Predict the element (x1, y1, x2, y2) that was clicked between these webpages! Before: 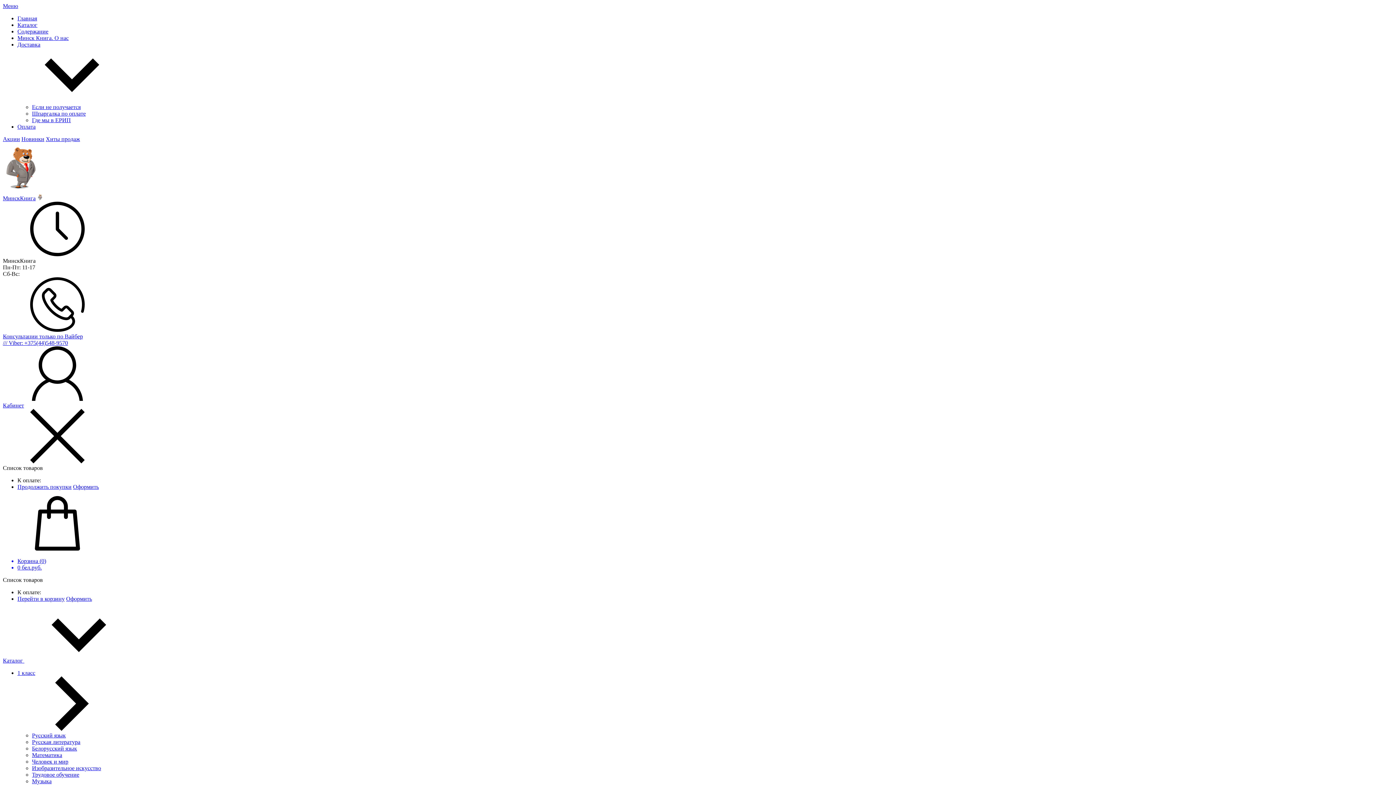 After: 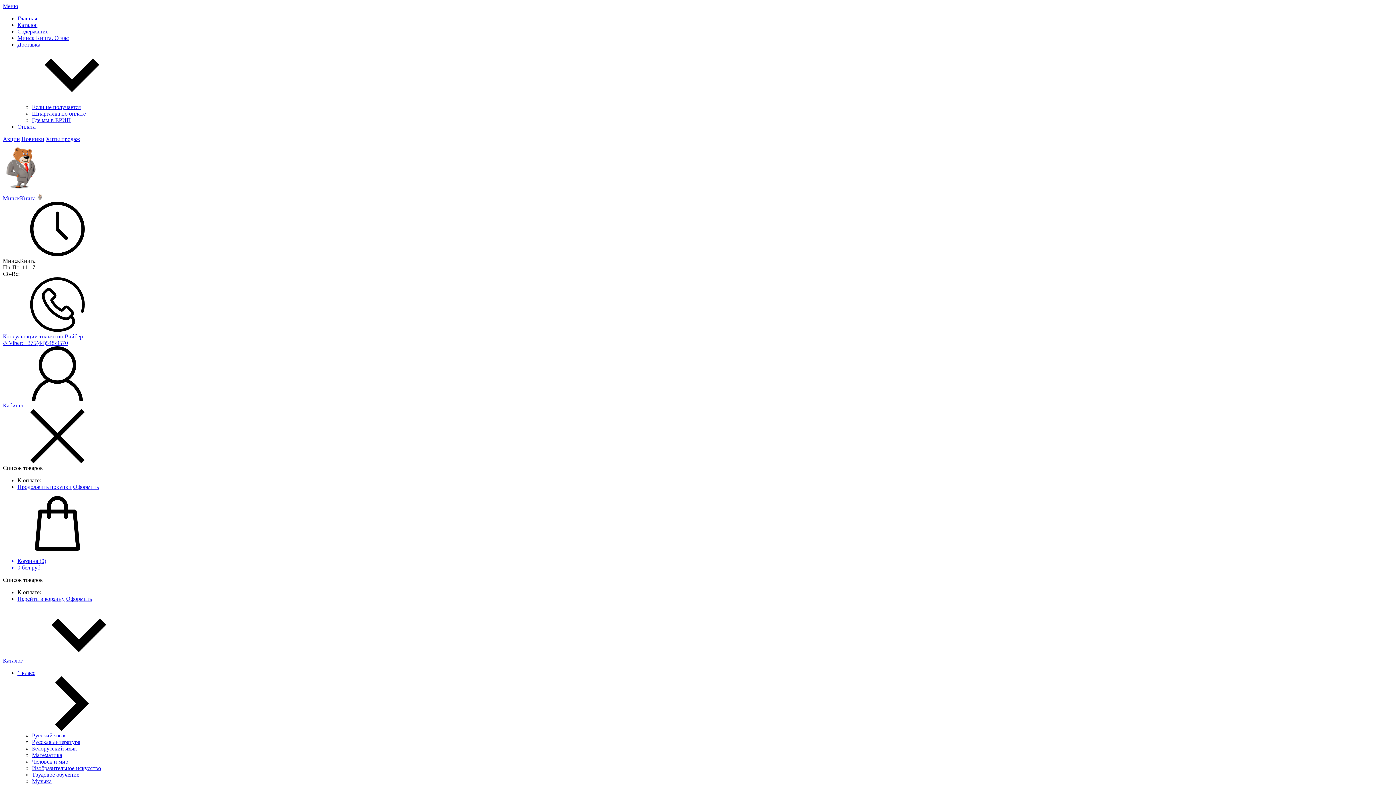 Action: label: Консультации только по Вайбер bbox: (2, 333, 82, 339)